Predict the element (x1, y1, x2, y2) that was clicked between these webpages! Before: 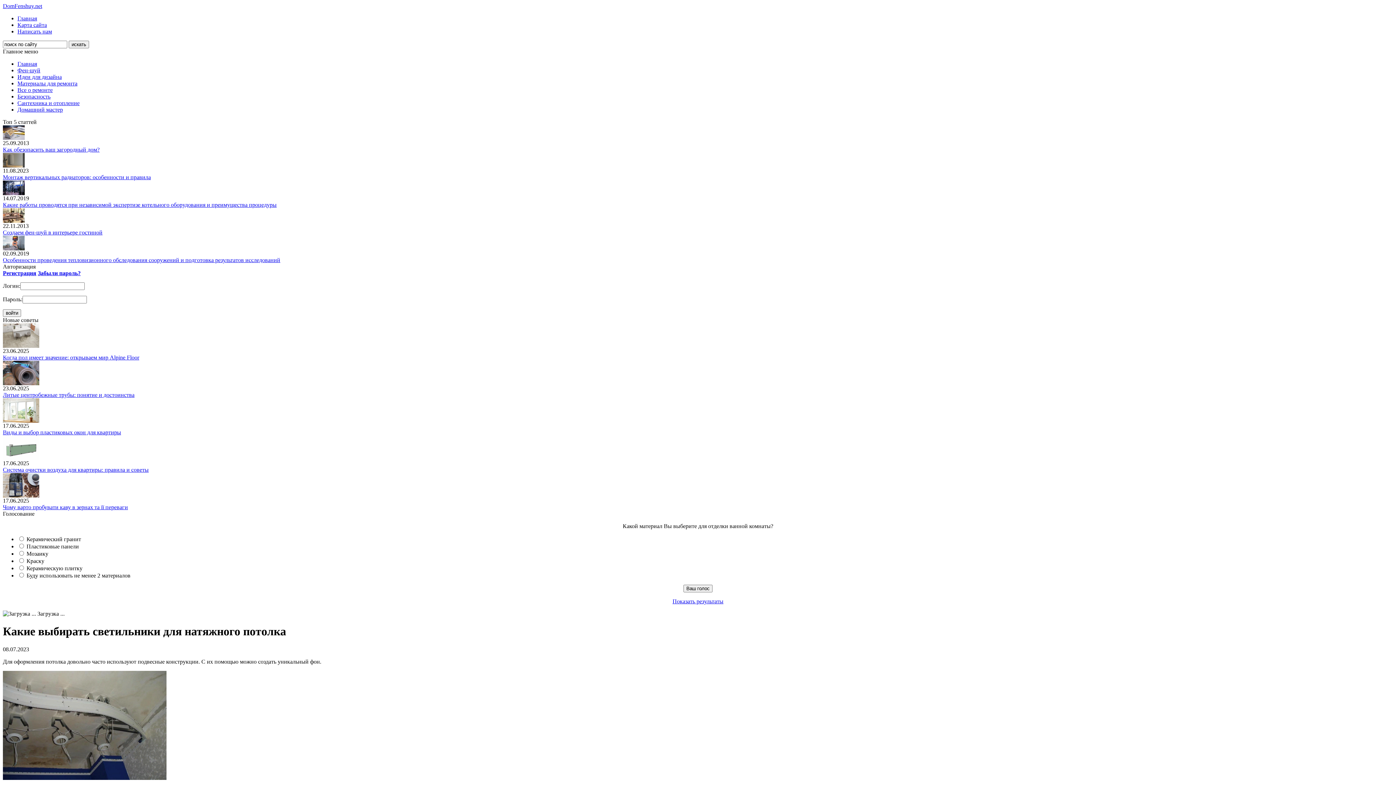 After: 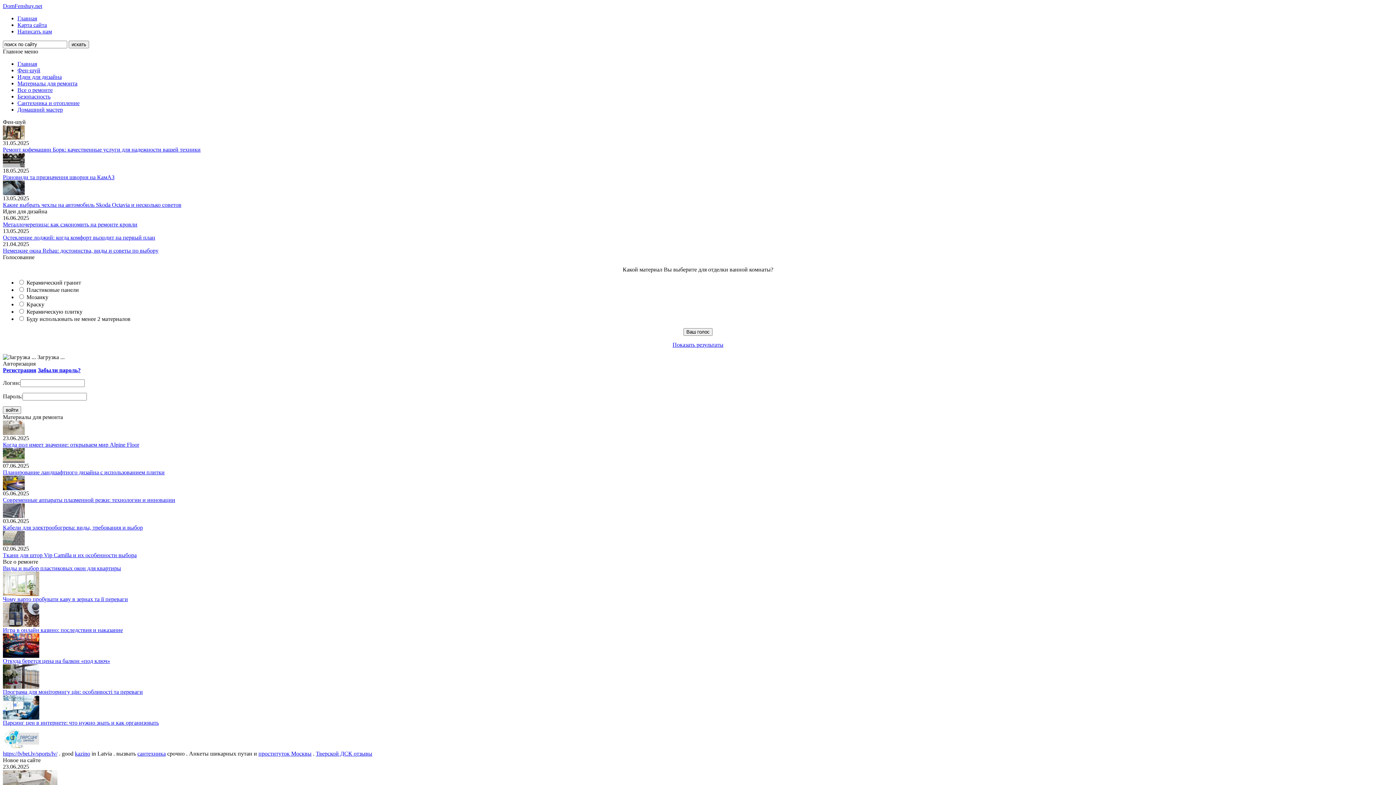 Action: bbox: (2, 270, 36, 276) label: Регистрация